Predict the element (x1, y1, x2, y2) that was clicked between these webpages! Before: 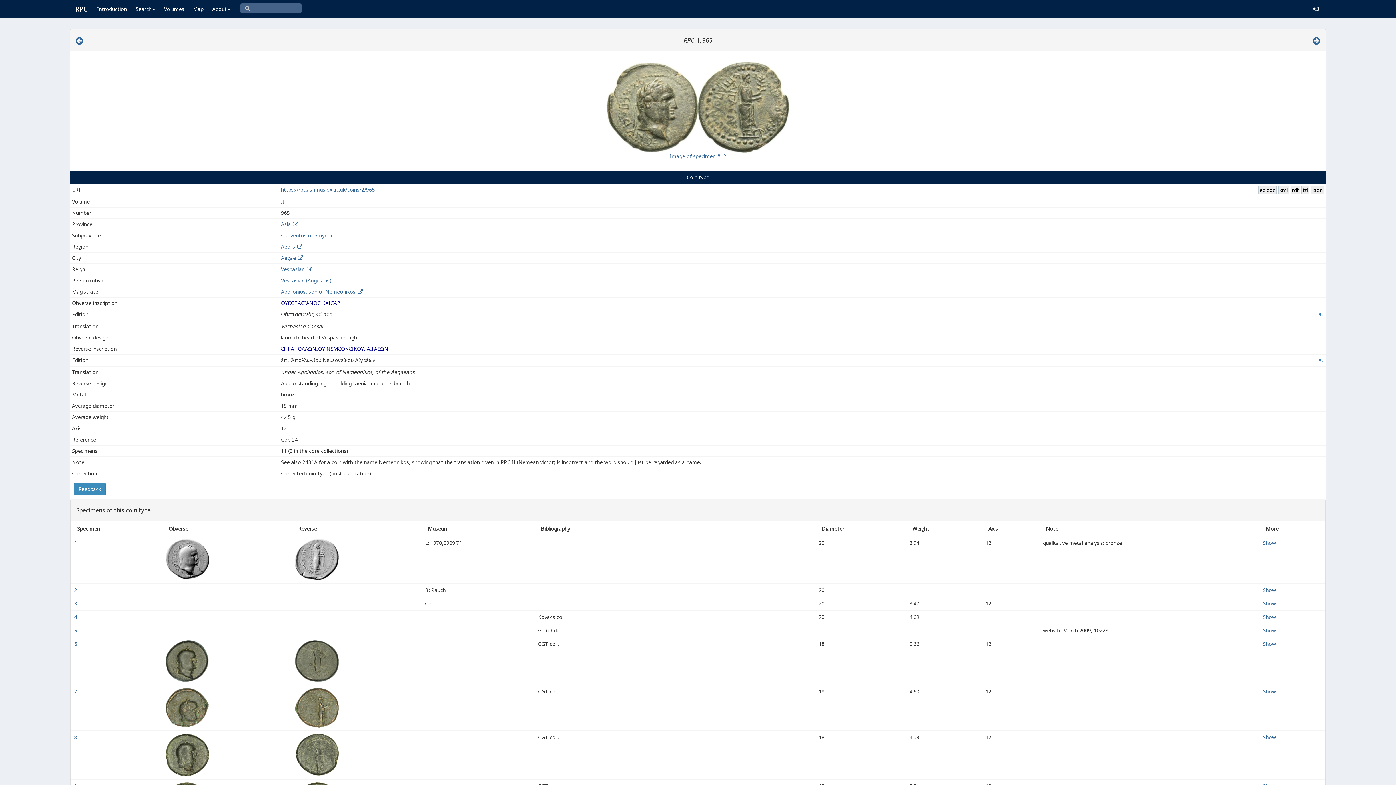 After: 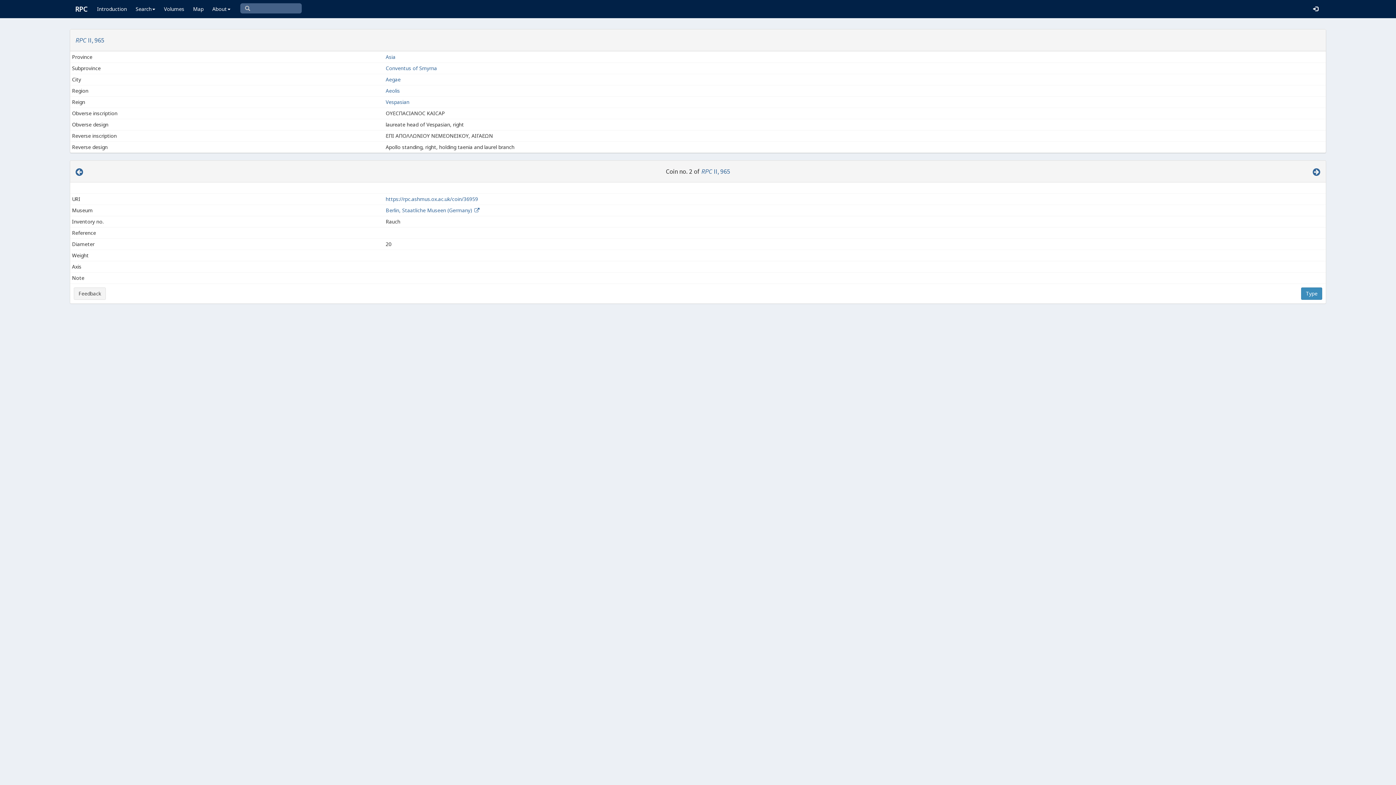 Action: bbox: (74, 586, 78, 593) label: 2 